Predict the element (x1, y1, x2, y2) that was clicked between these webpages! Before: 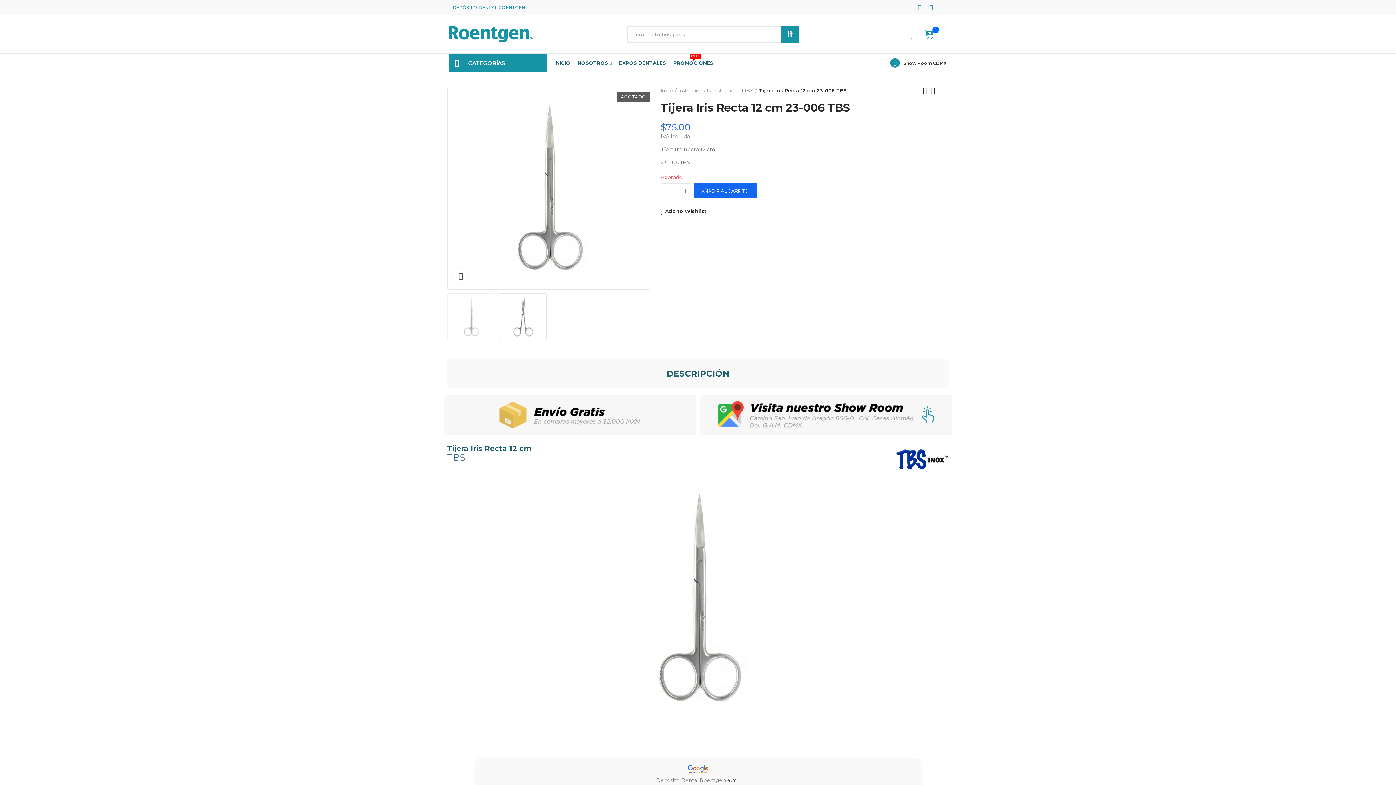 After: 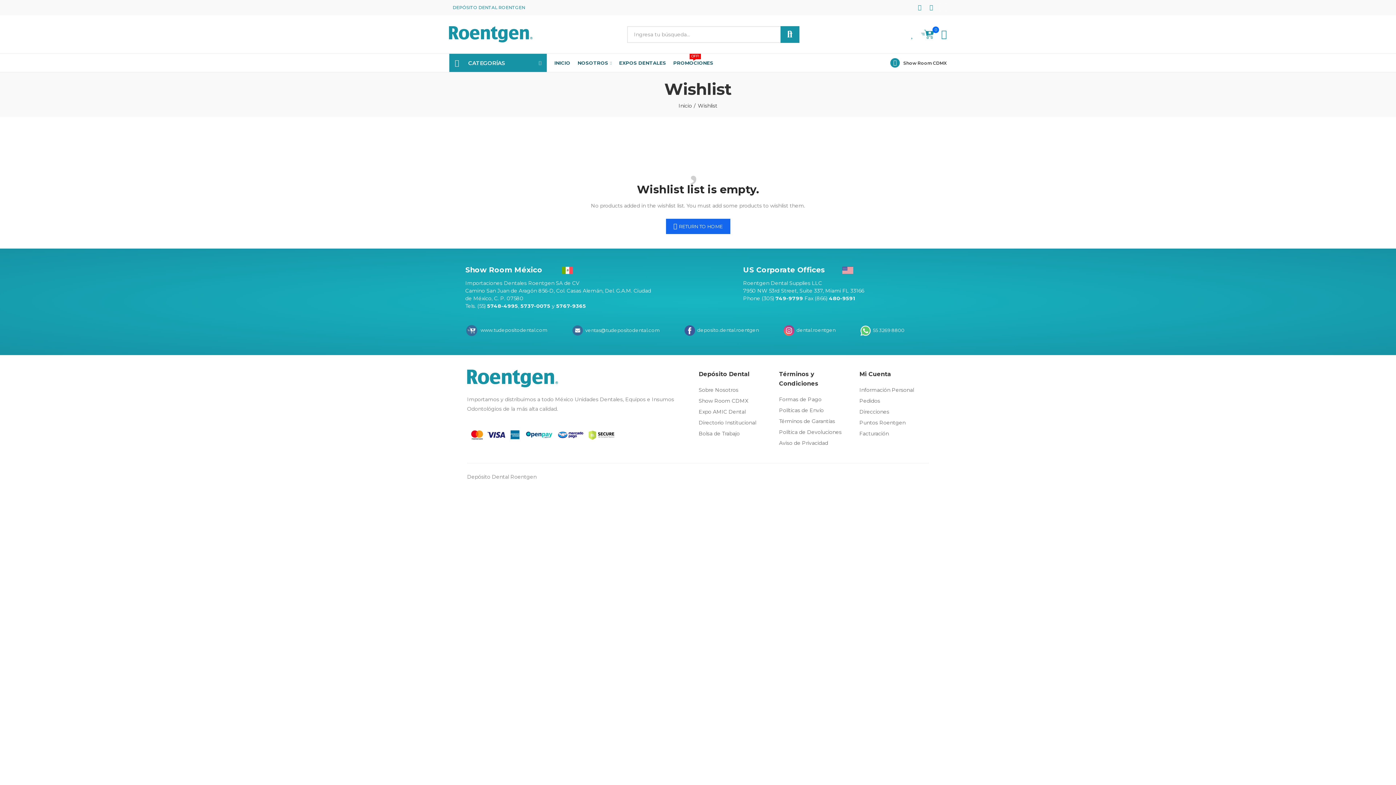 Action: label: 0 bbox: (911, 25, 914, 43)